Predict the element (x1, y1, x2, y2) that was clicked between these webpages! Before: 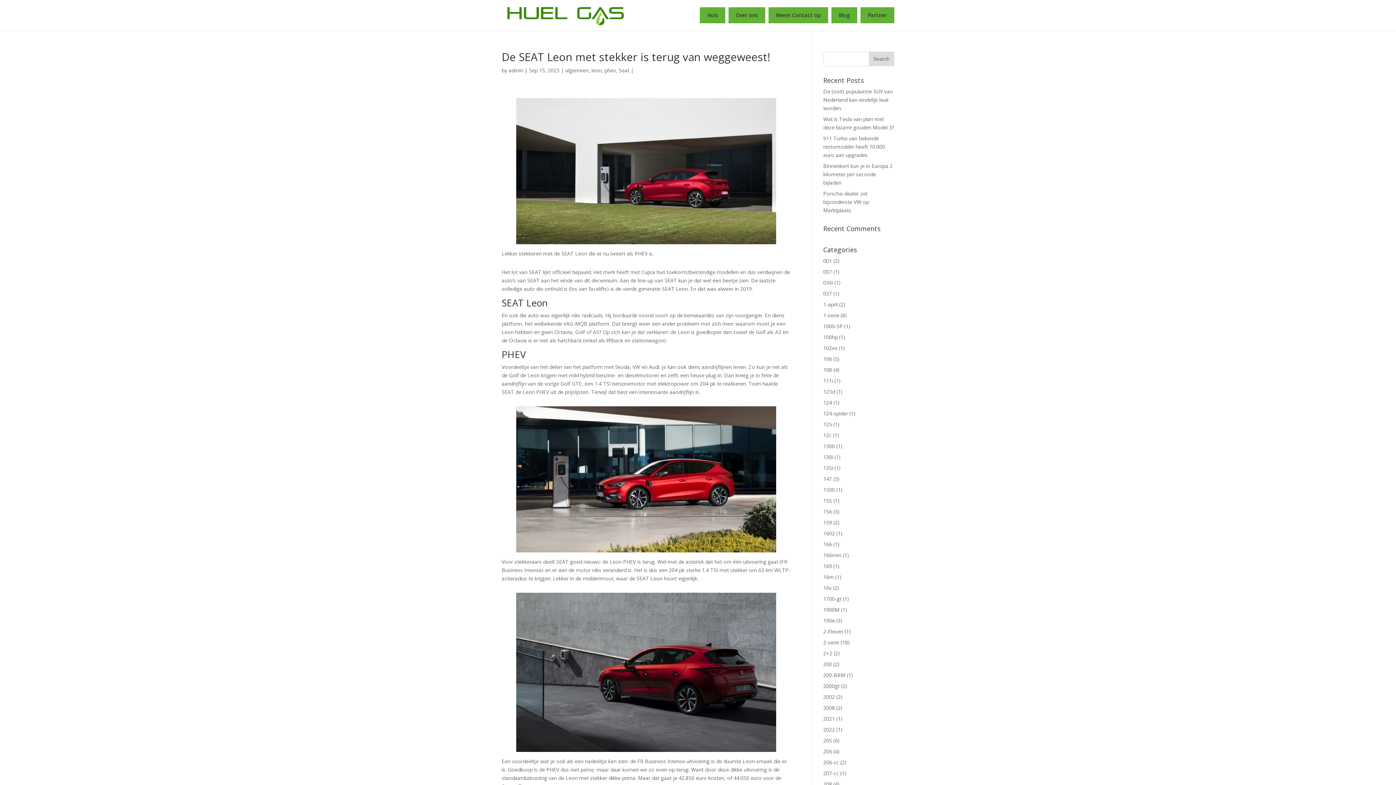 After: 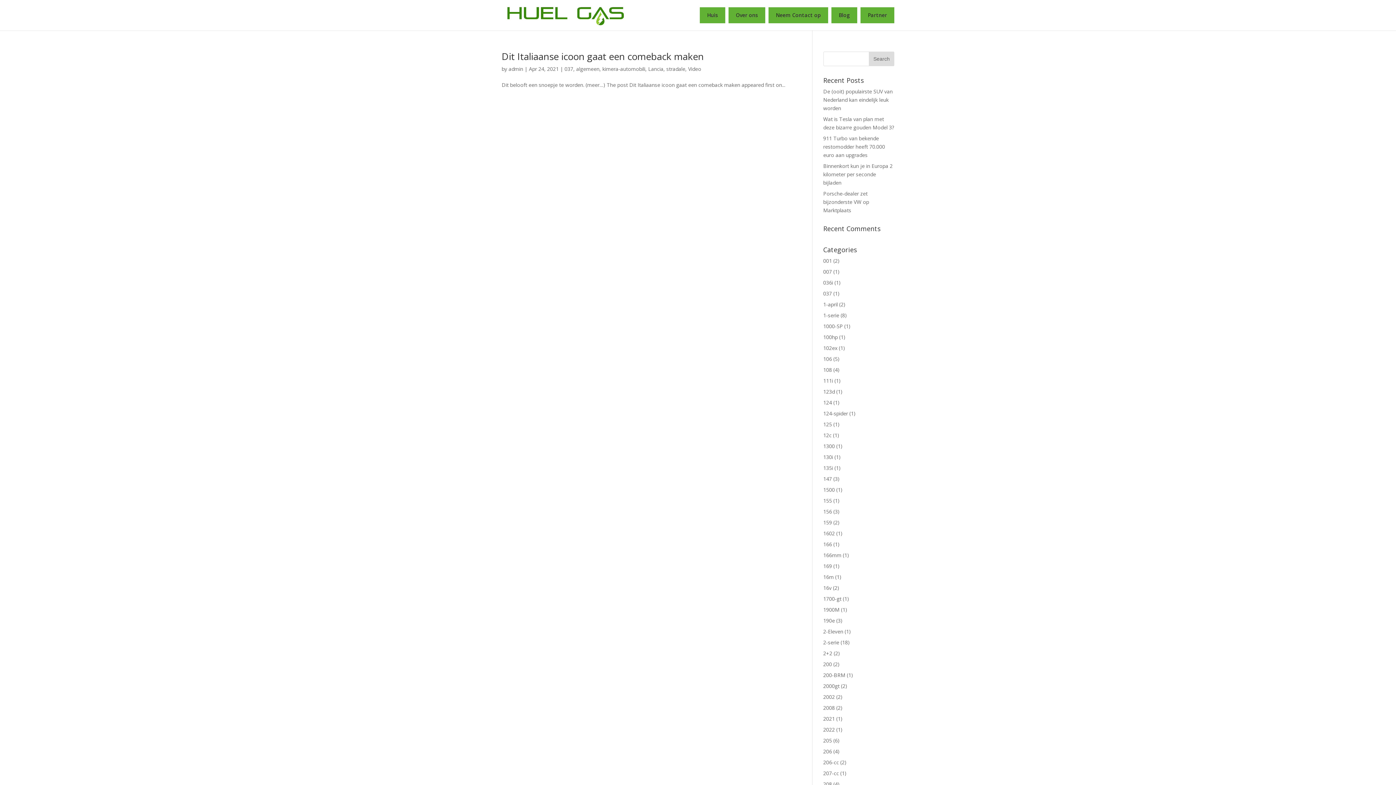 Action: label: 037 bbox: (823, 290, 832, 297)